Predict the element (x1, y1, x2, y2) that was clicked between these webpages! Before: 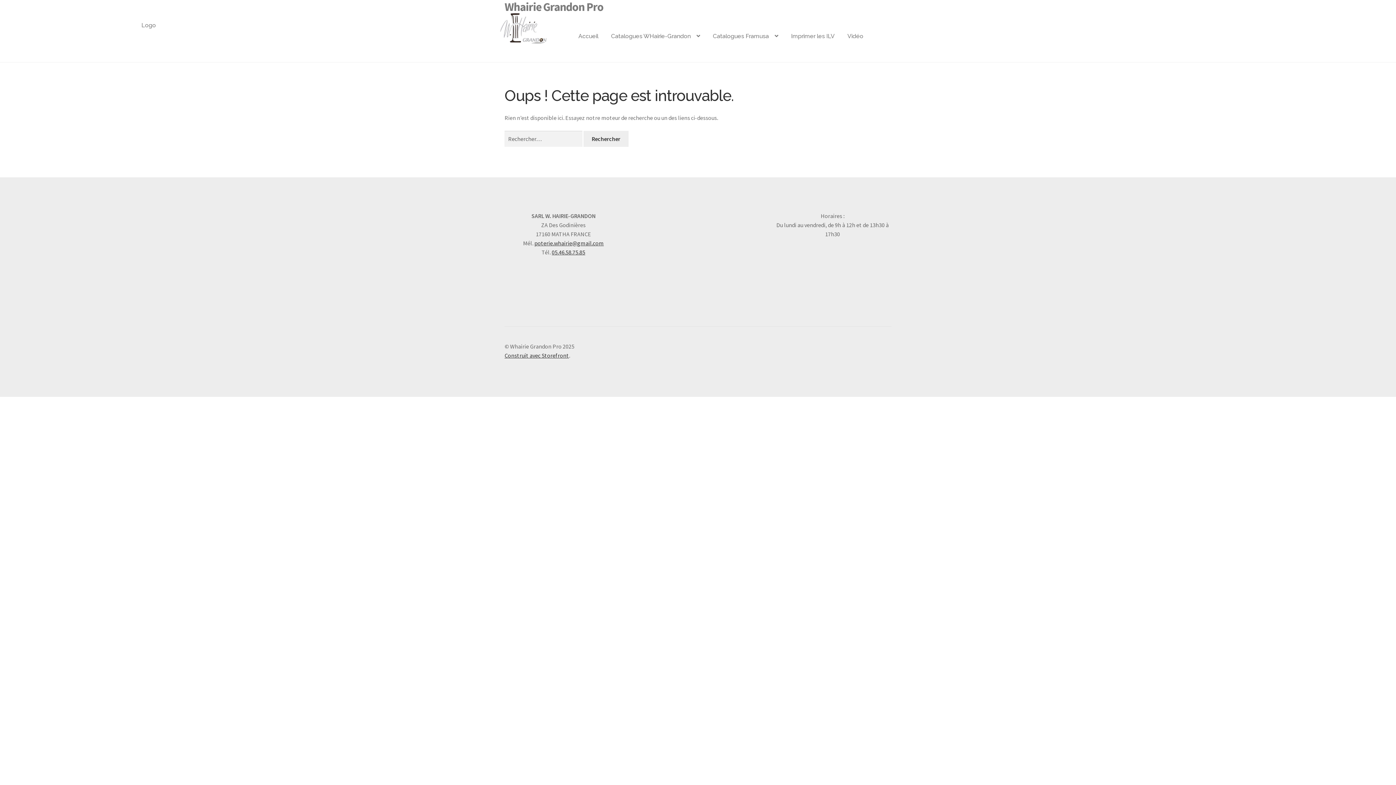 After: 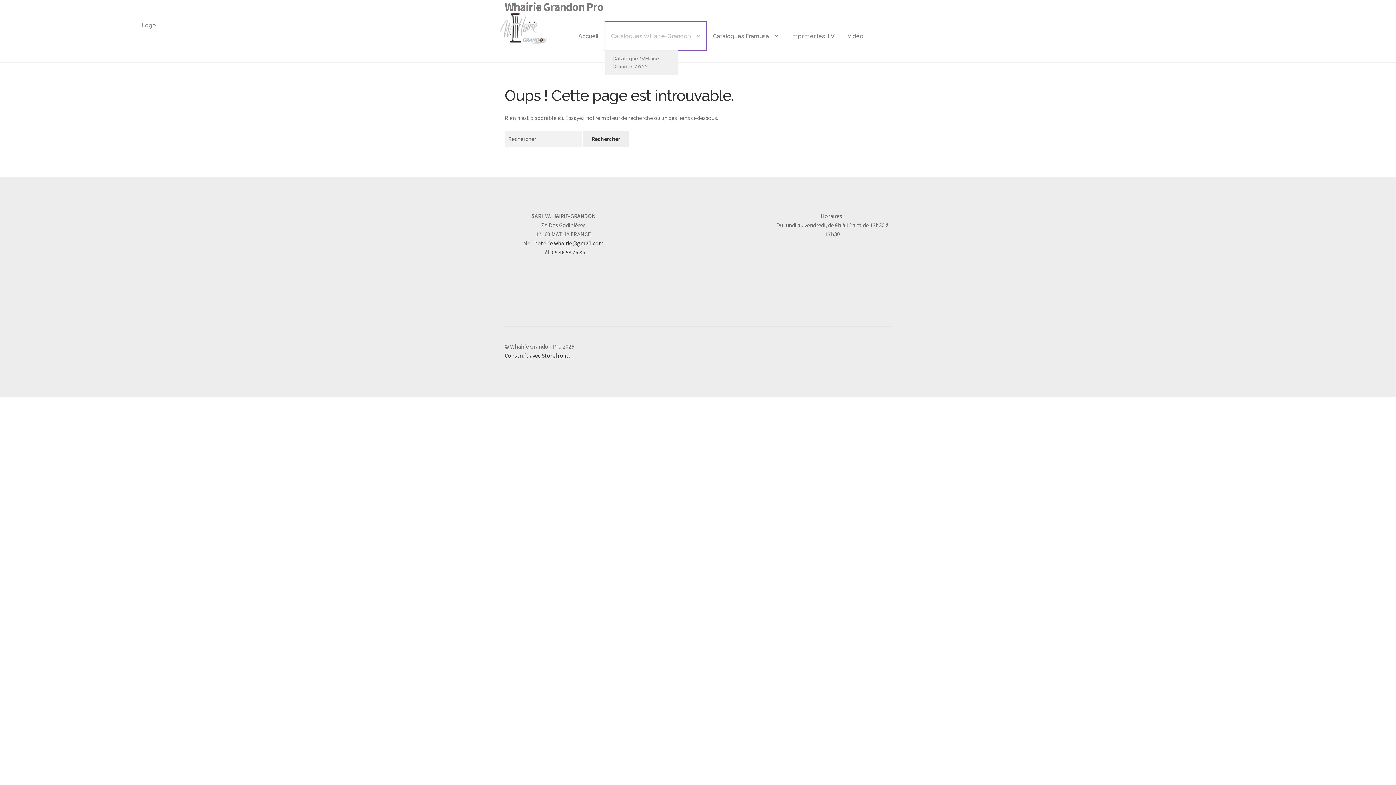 Action: bbox: (605, 22, 706, 49) label: Catalogues WHairie-Grandon